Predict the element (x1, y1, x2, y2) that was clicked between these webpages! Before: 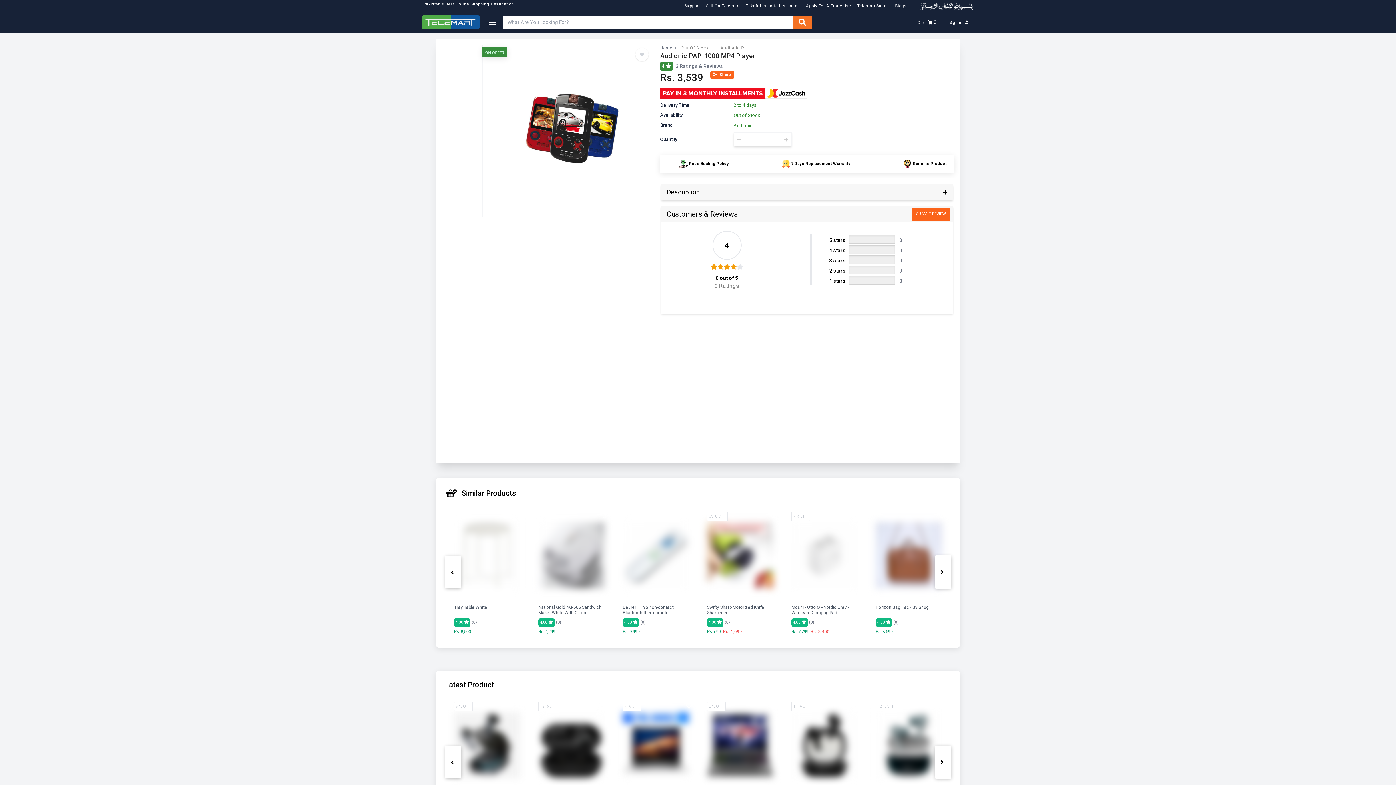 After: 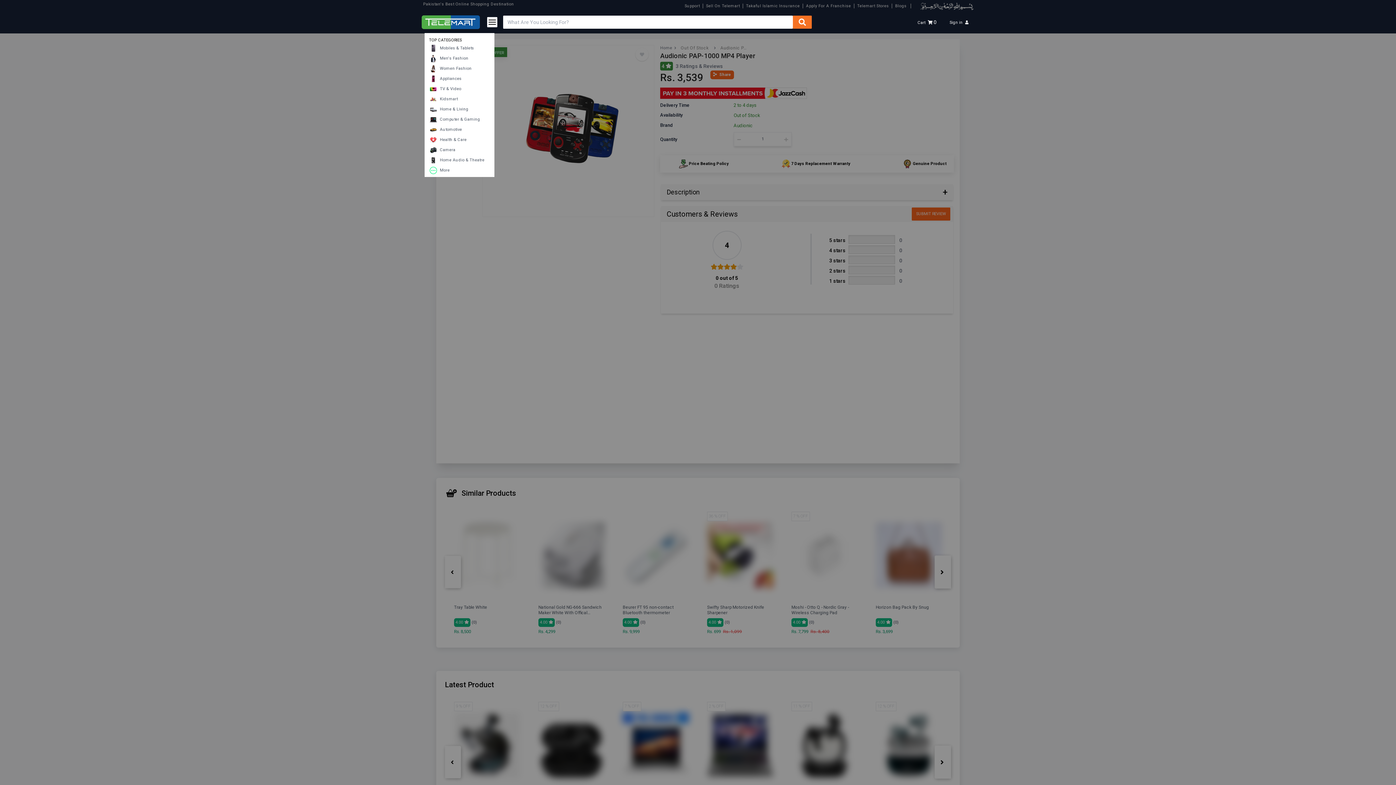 Action: bbox: (487, 17, 497, 27)